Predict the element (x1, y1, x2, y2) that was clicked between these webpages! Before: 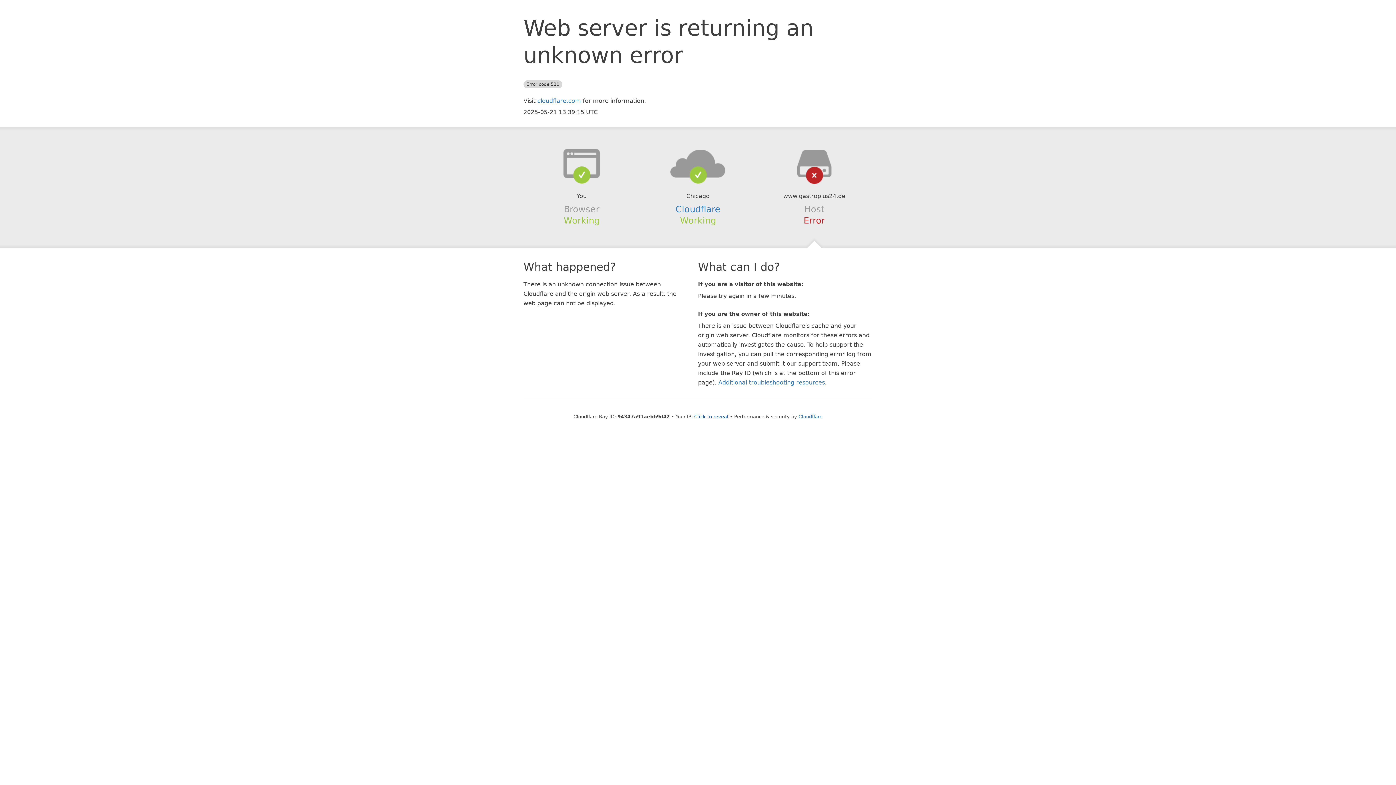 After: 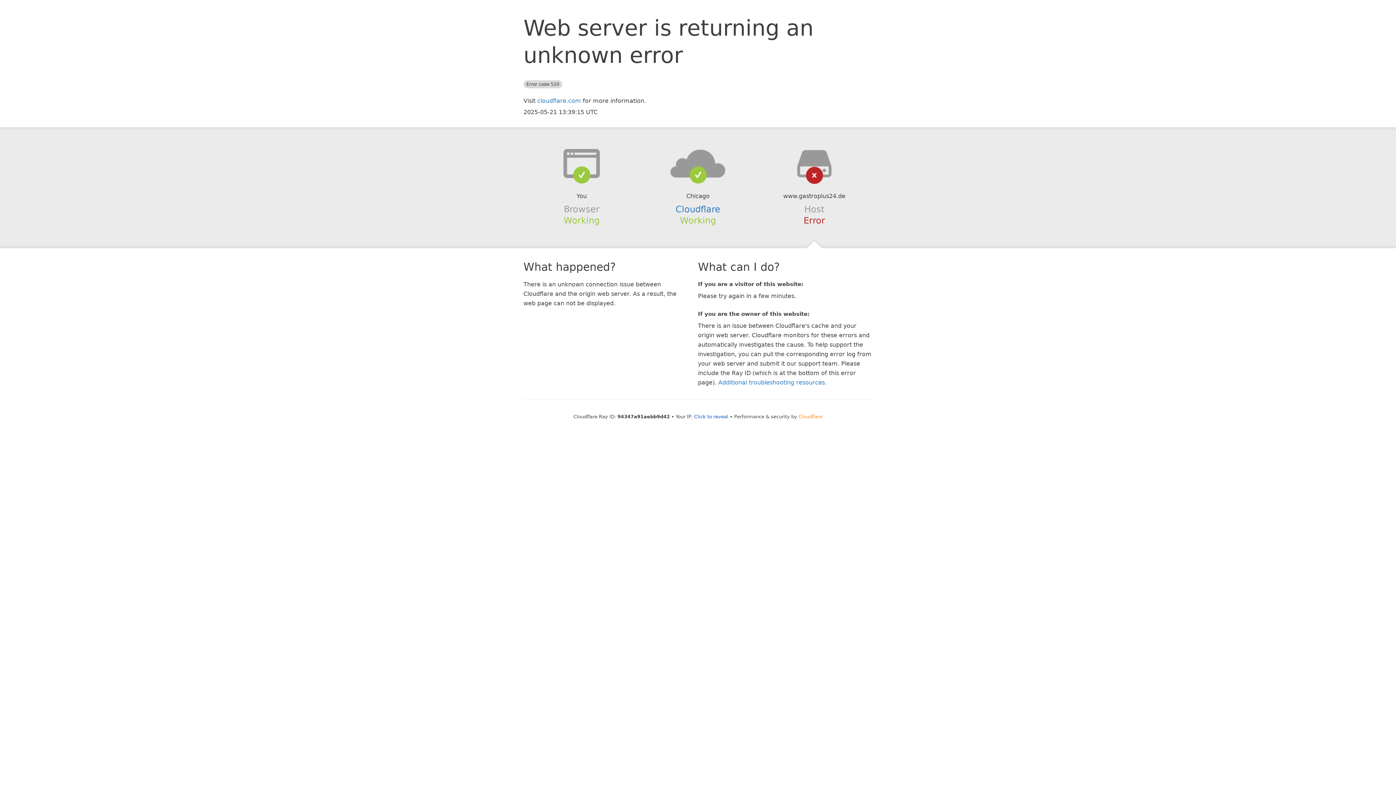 Action: label: Cloudflare bbox: (798, 414, 822, 419)